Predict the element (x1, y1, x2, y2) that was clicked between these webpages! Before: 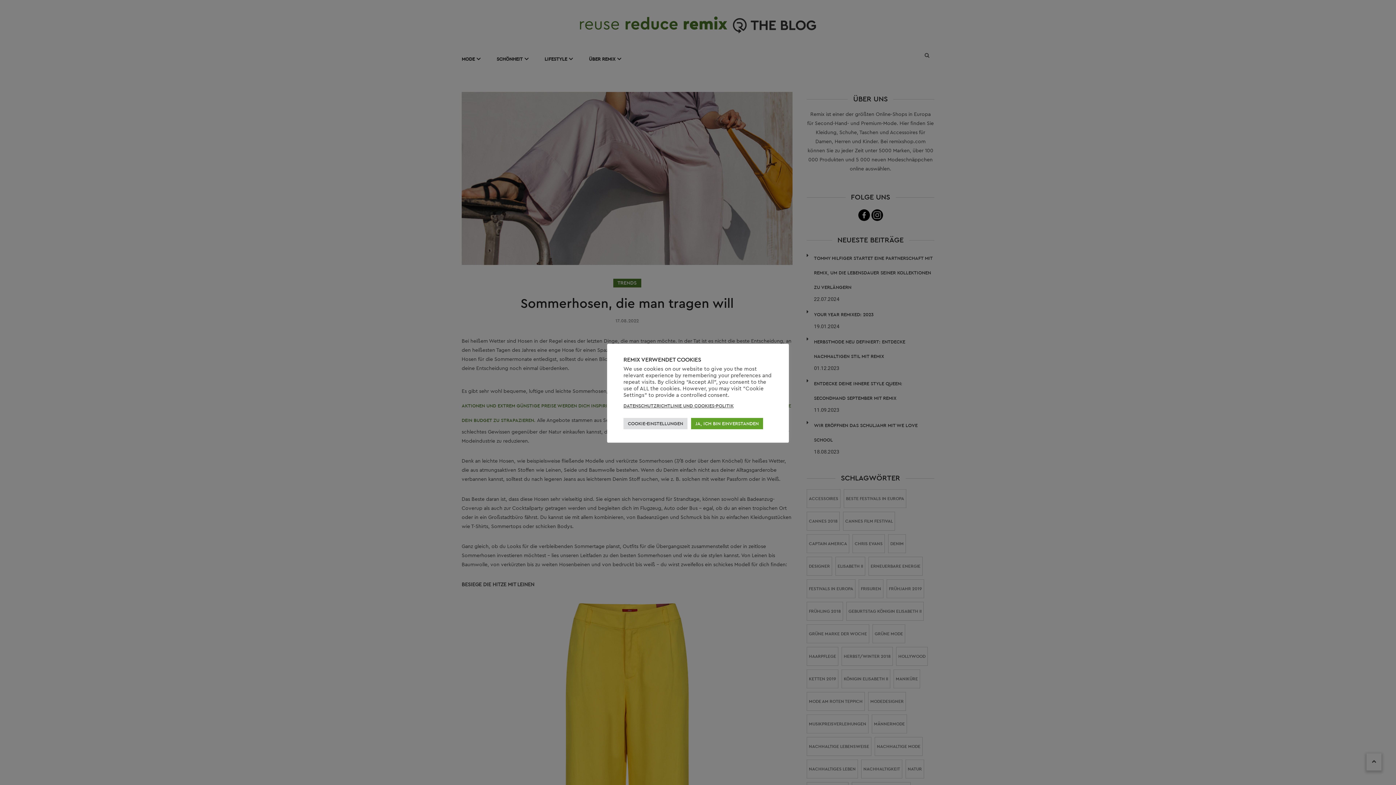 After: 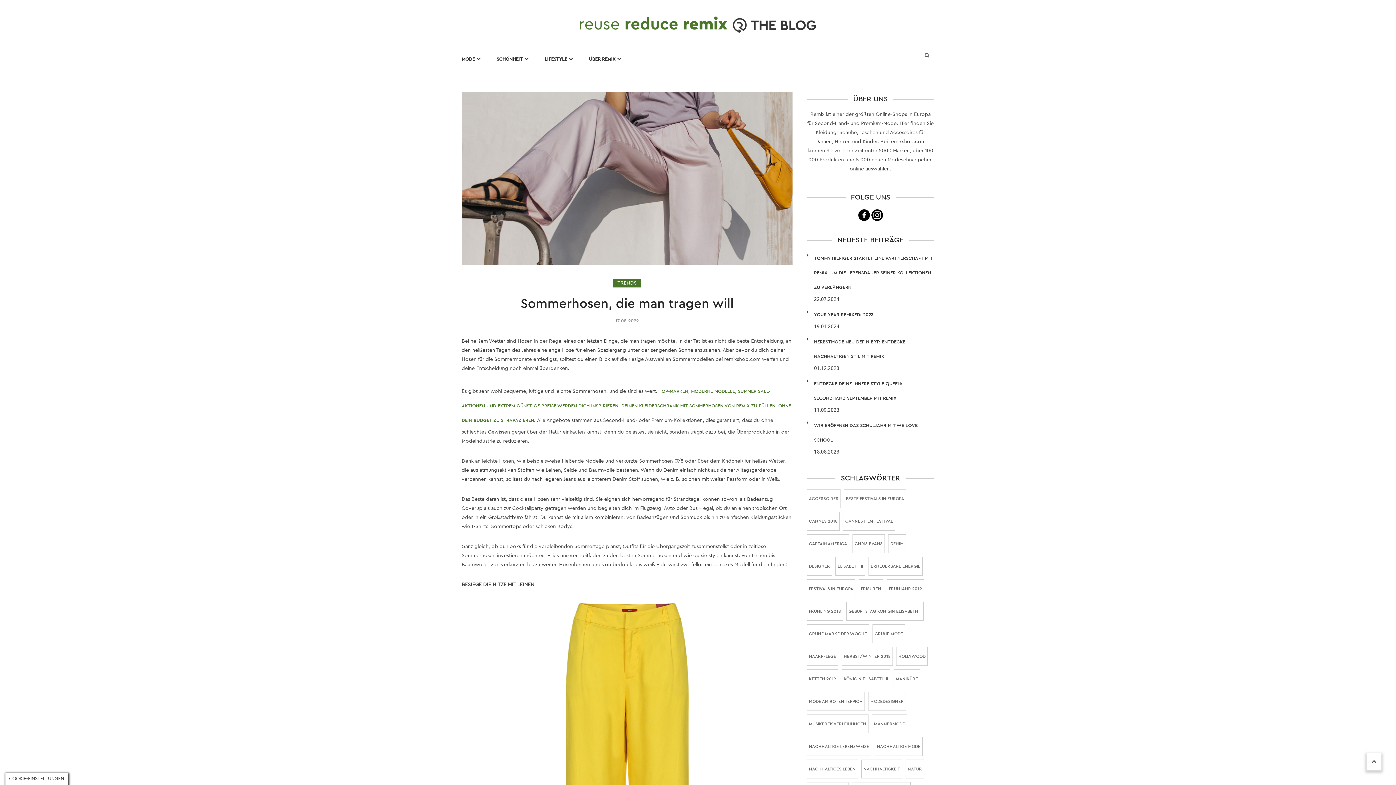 Action: bbox: (691, 418, 763, 429) label: JA, ICH BIN EINVERSTANDEN